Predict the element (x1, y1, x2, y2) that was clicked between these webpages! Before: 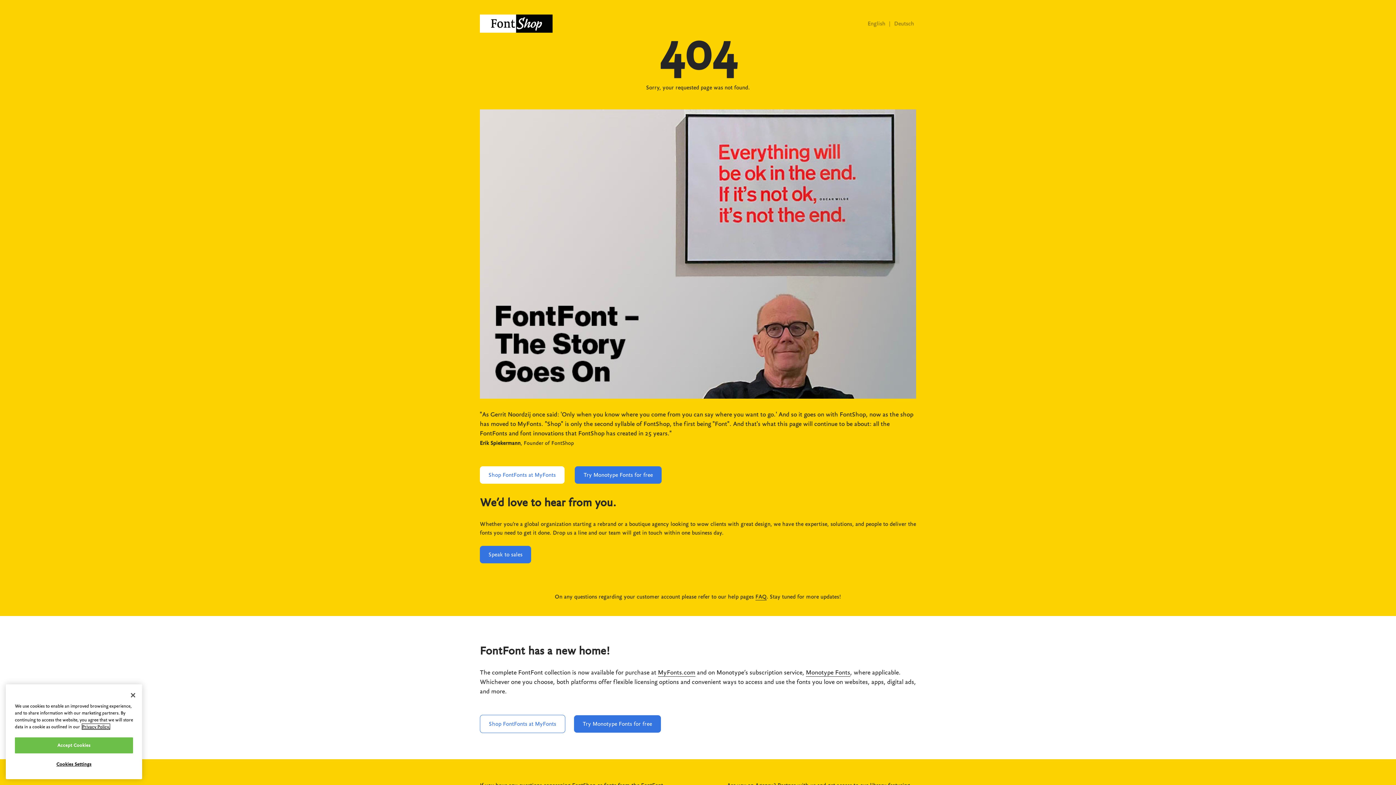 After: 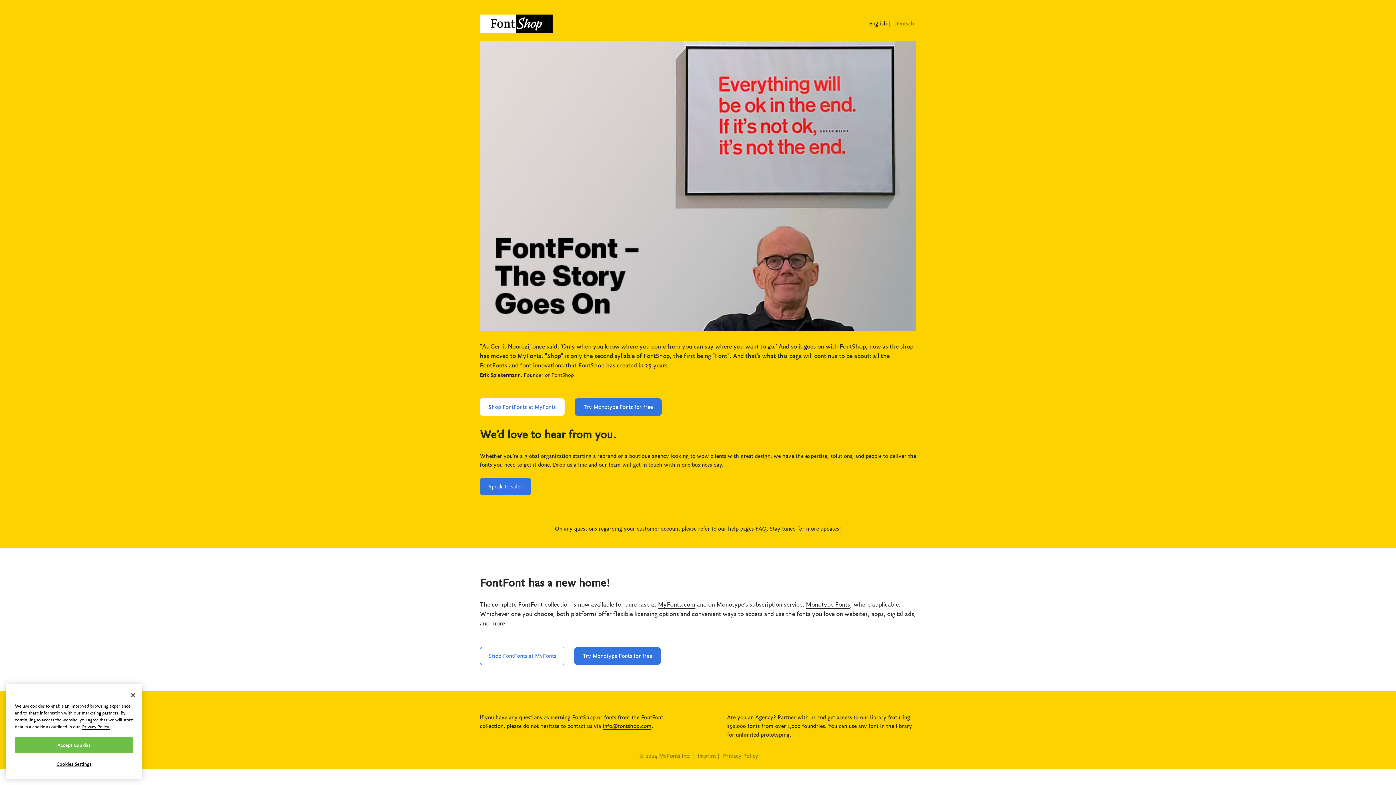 Action: label: English  bbox: (867, 20, 887, 26)